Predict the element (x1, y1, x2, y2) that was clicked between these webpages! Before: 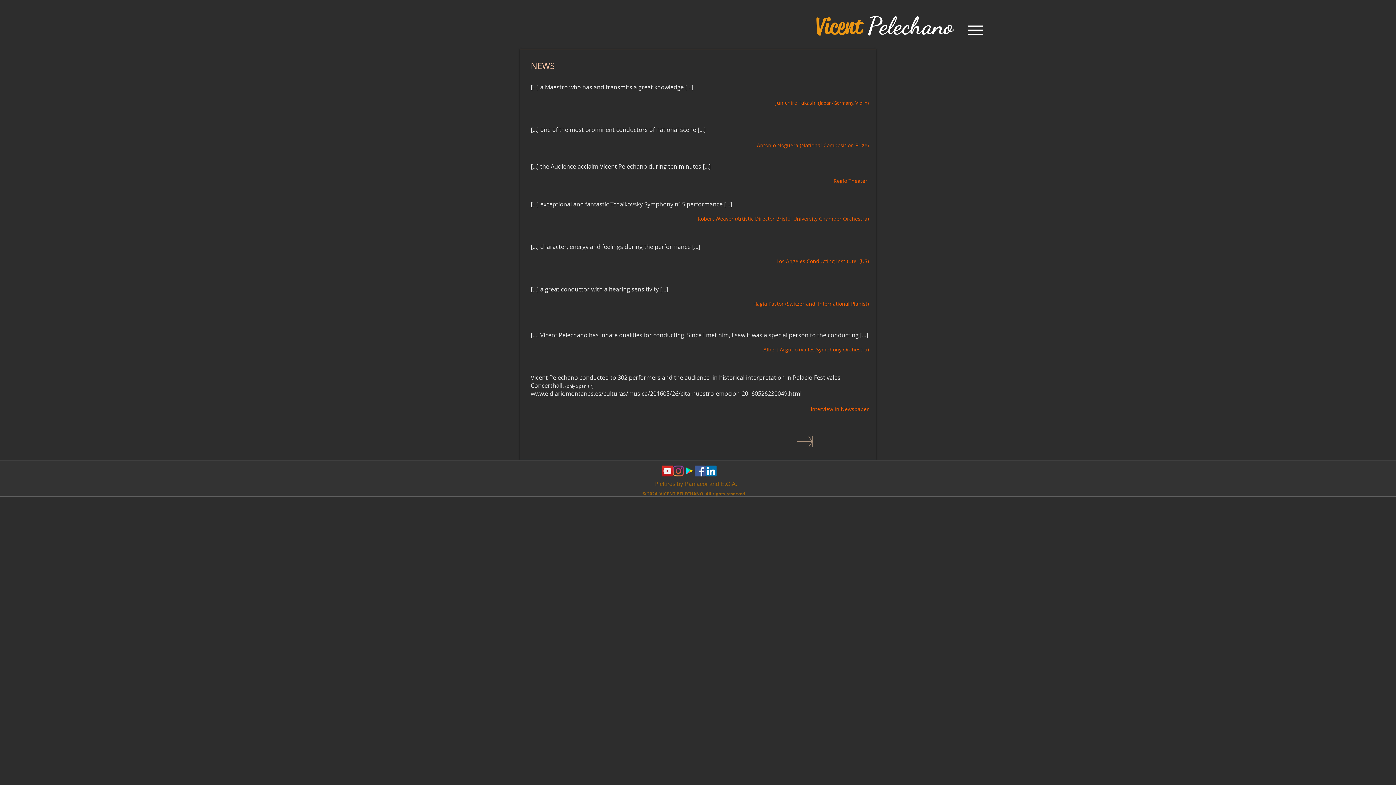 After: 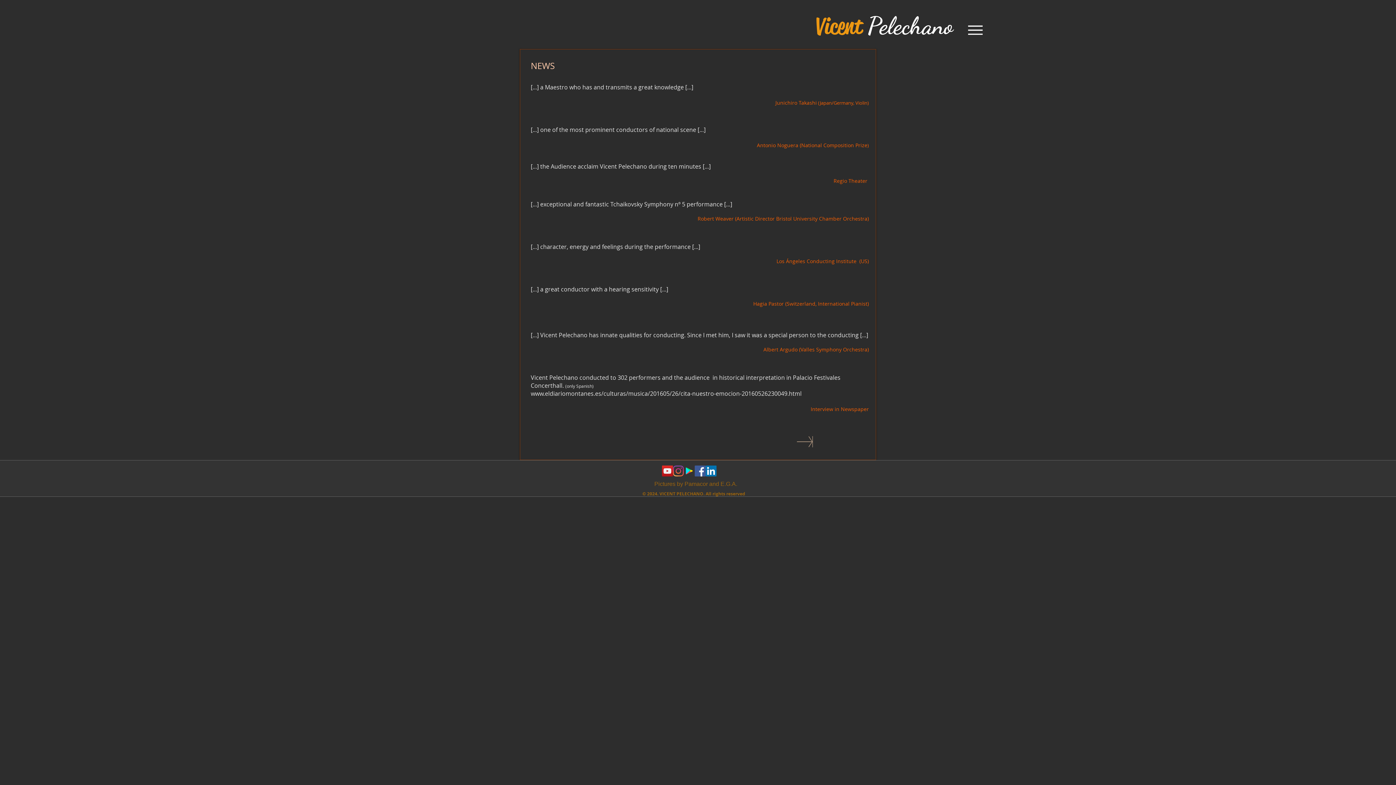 Action: bbox: (662, 465, 673, 476) label: YouTube Social  Icon